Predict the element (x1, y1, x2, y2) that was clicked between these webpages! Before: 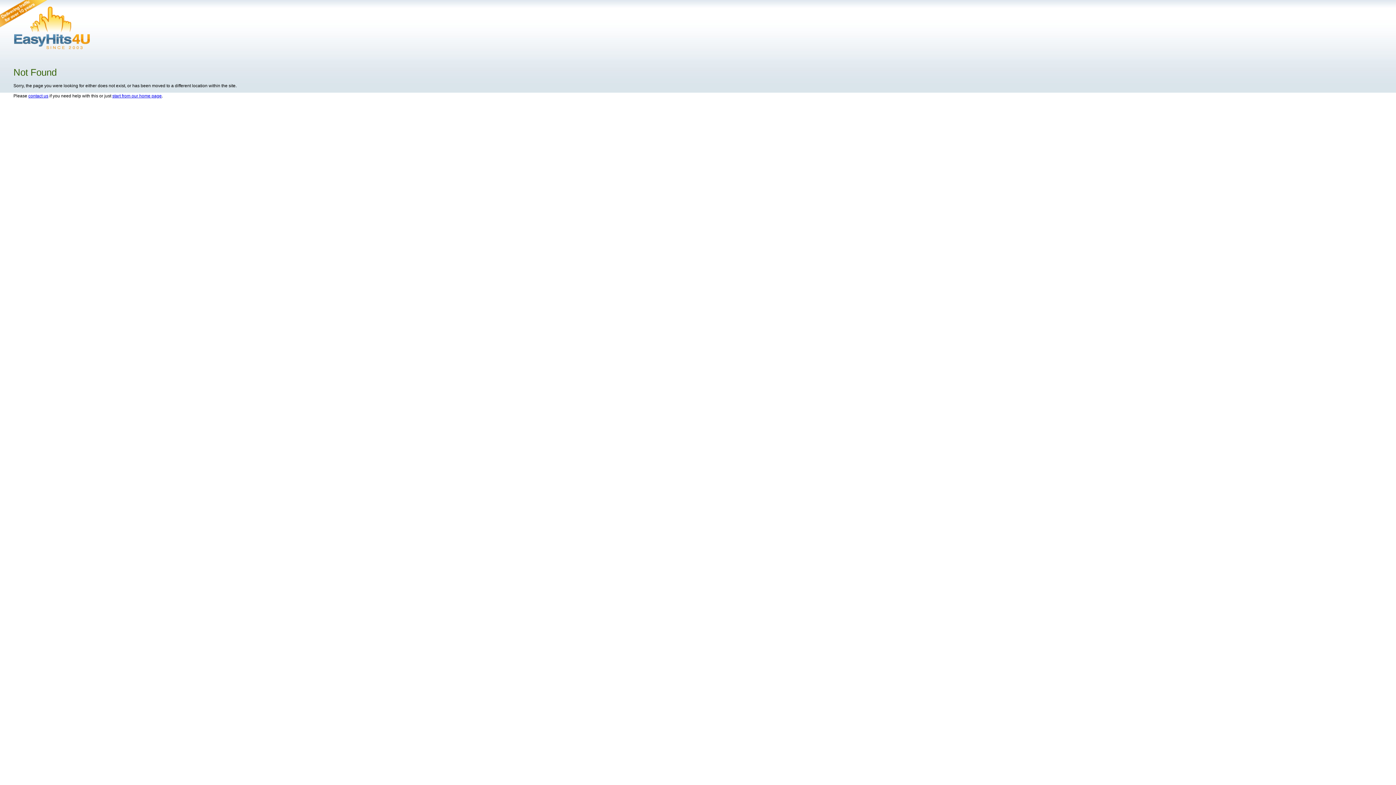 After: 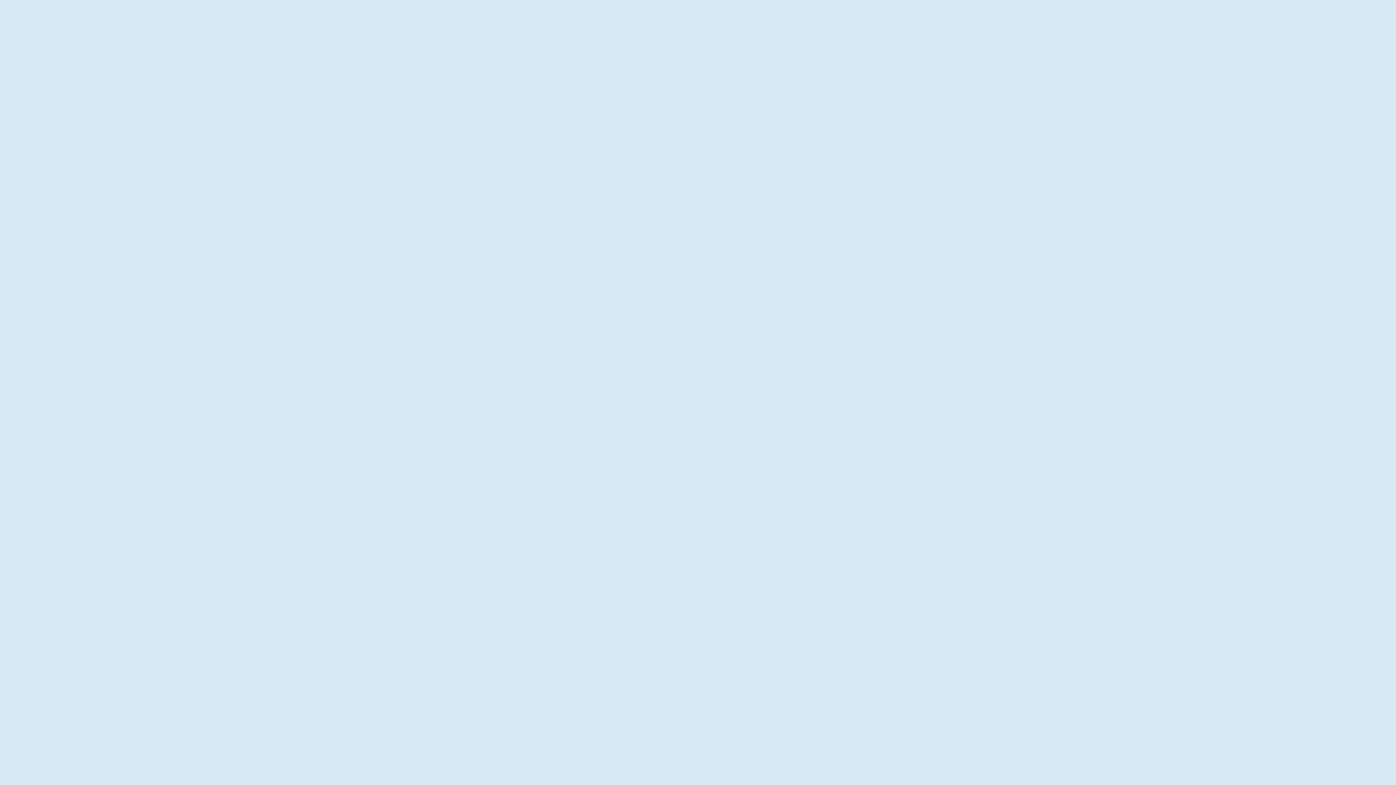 Action: bbox: (112, 93, 161, 98) label: start from our home page